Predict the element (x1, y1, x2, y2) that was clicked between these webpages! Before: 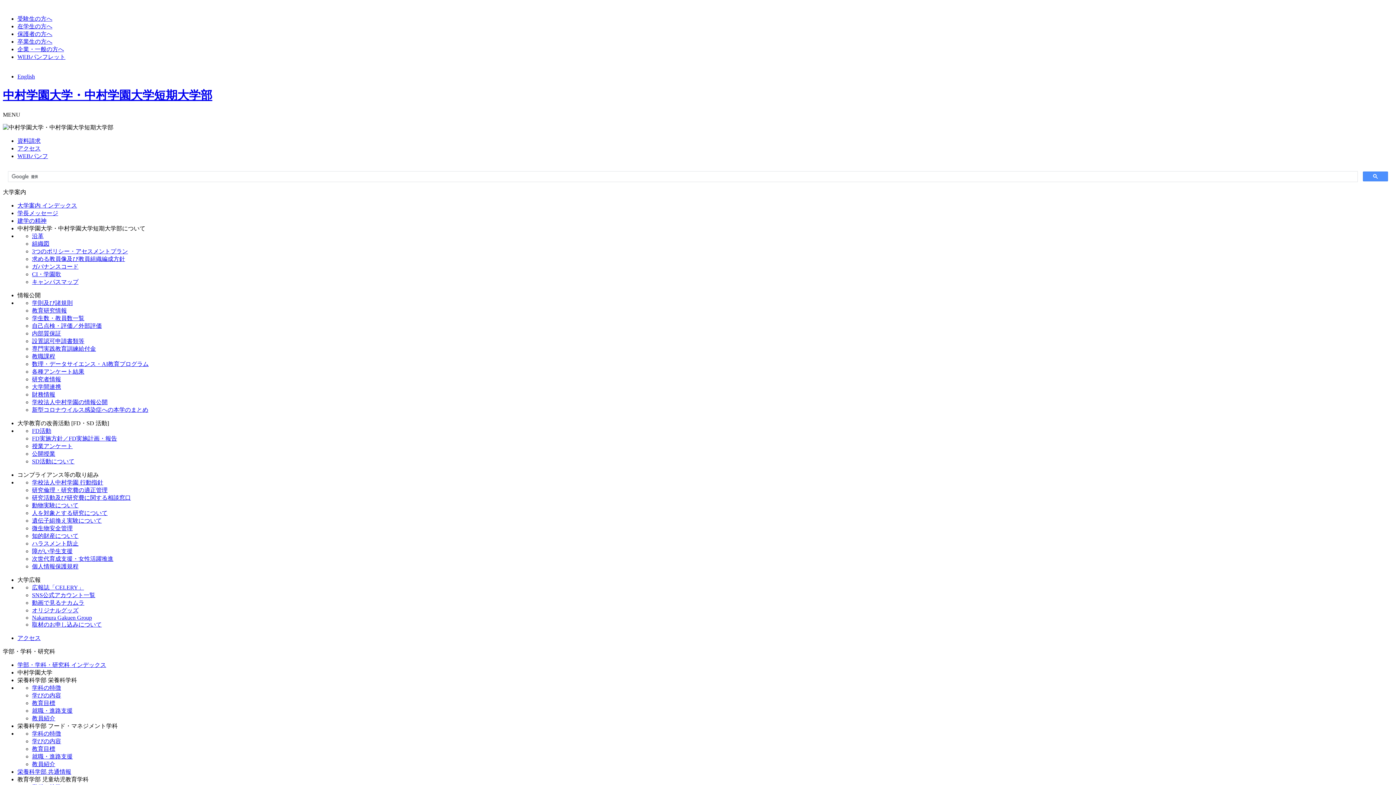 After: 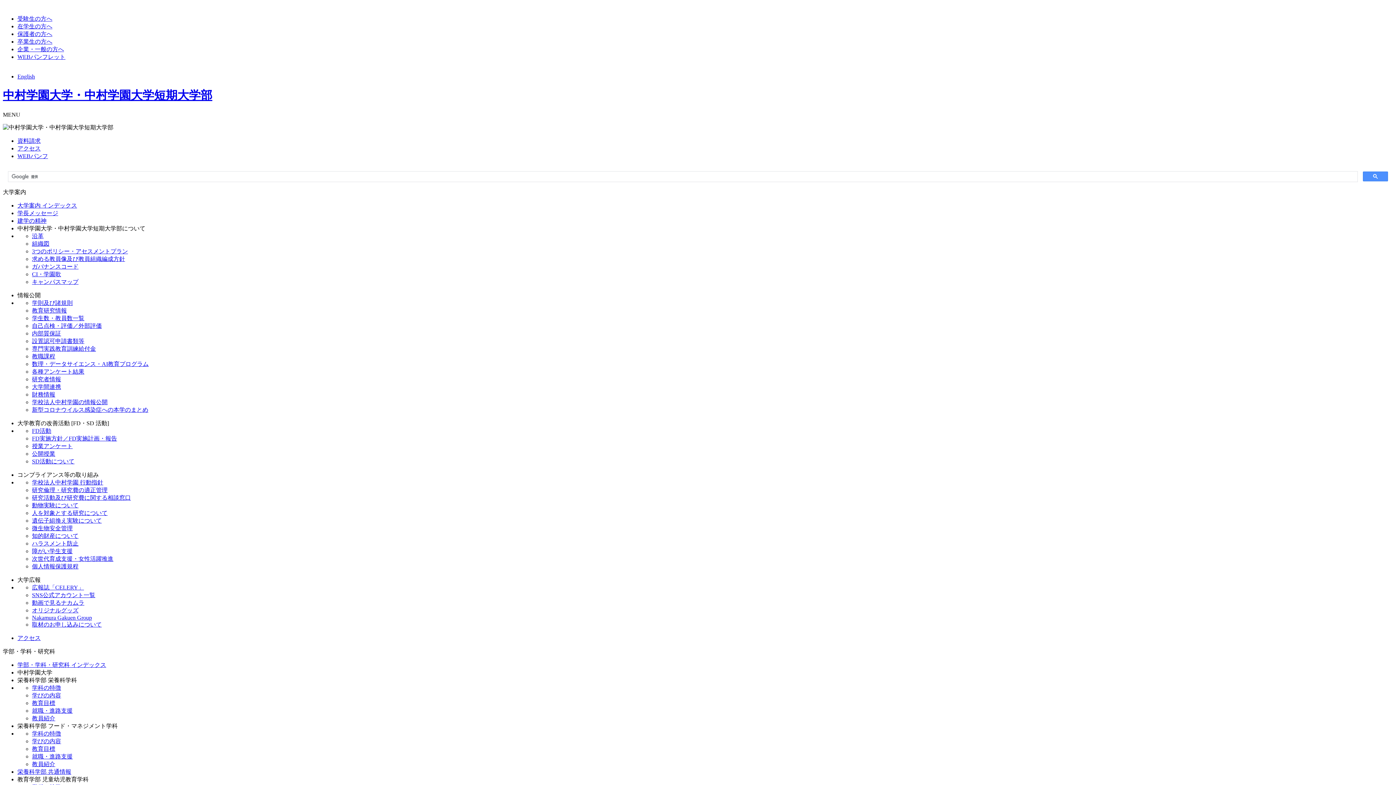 Action: label: 各種アンケート結果 bbox: (32, 368, 84, 374)